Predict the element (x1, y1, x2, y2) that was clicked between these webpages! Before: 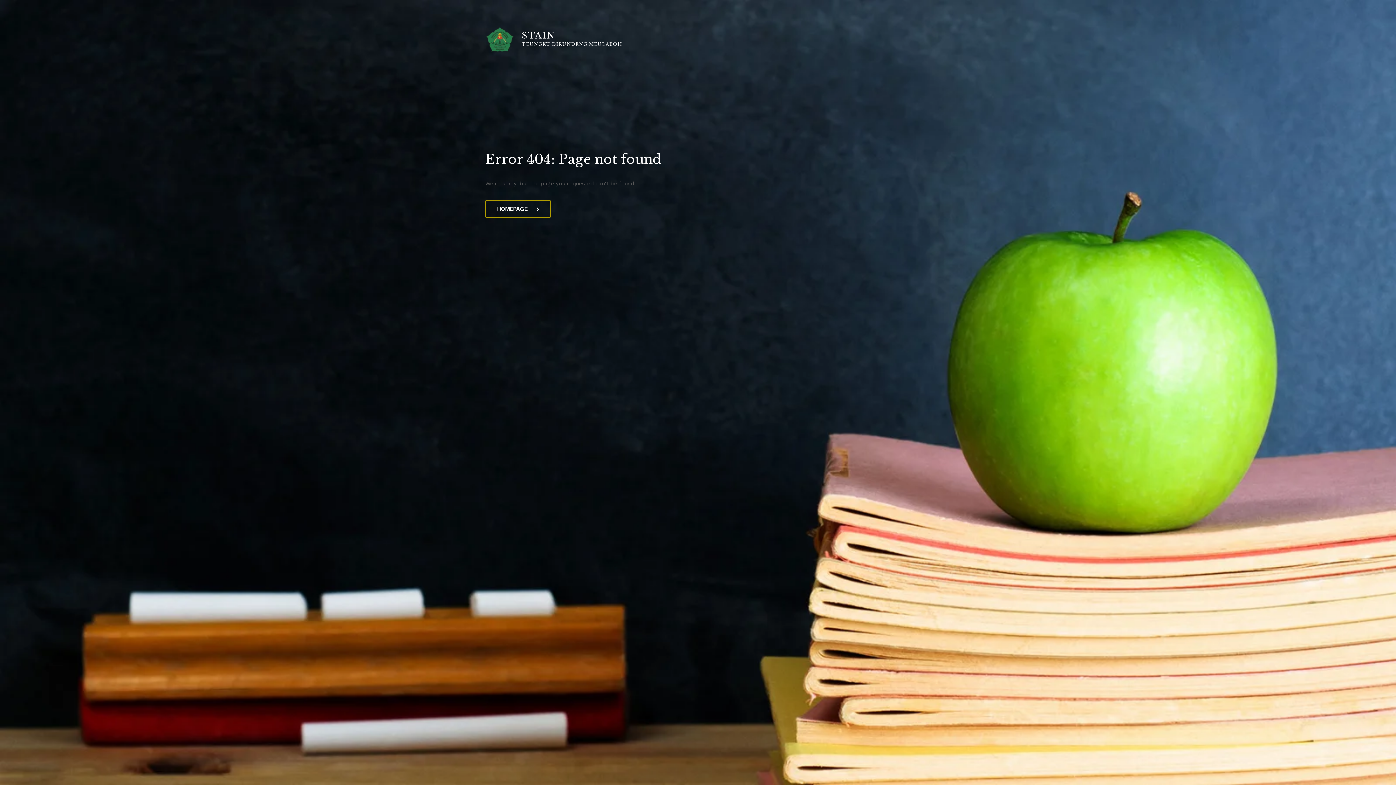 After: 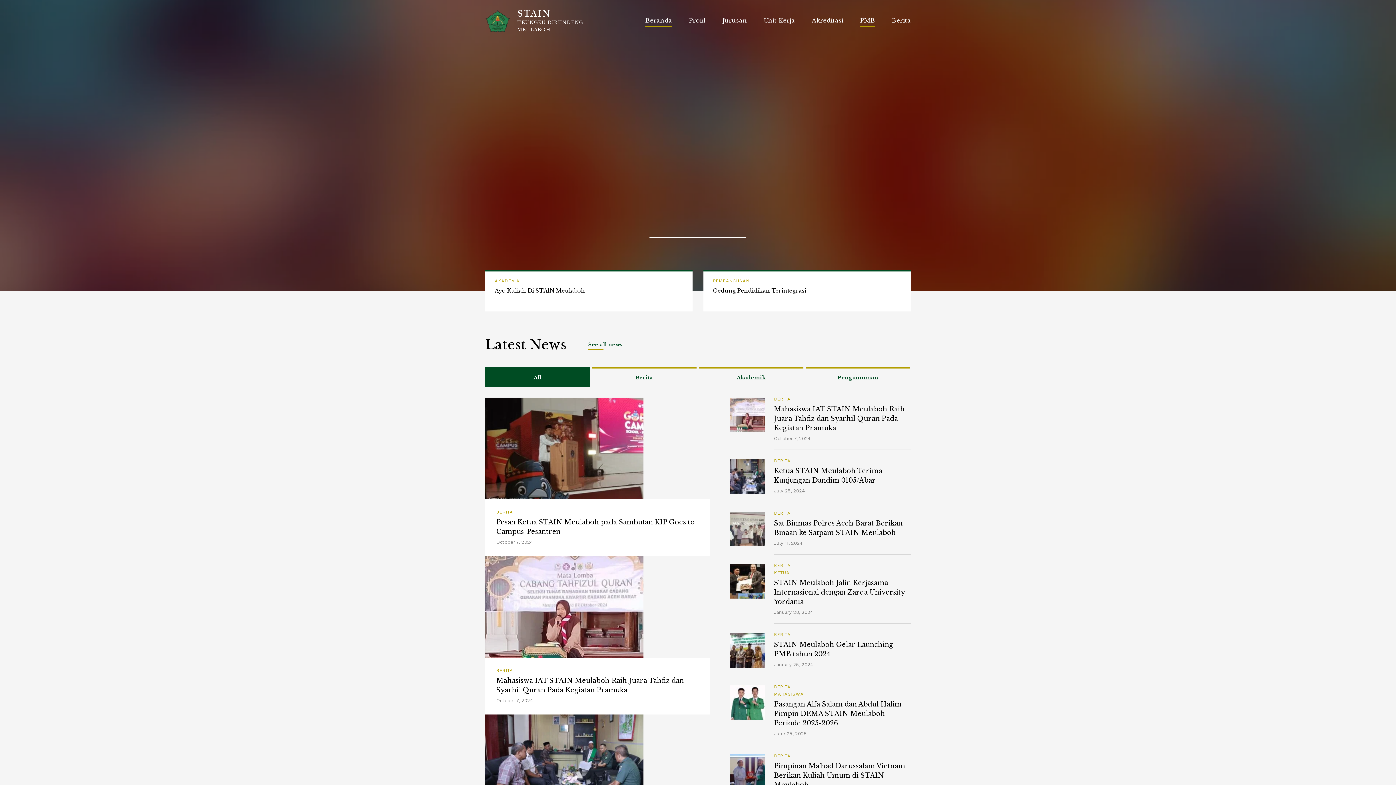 Action: label: 	
STAIN
TEUNGKU DIRUNDENG MEULABOH bbox: (485, 18, 622, 58)